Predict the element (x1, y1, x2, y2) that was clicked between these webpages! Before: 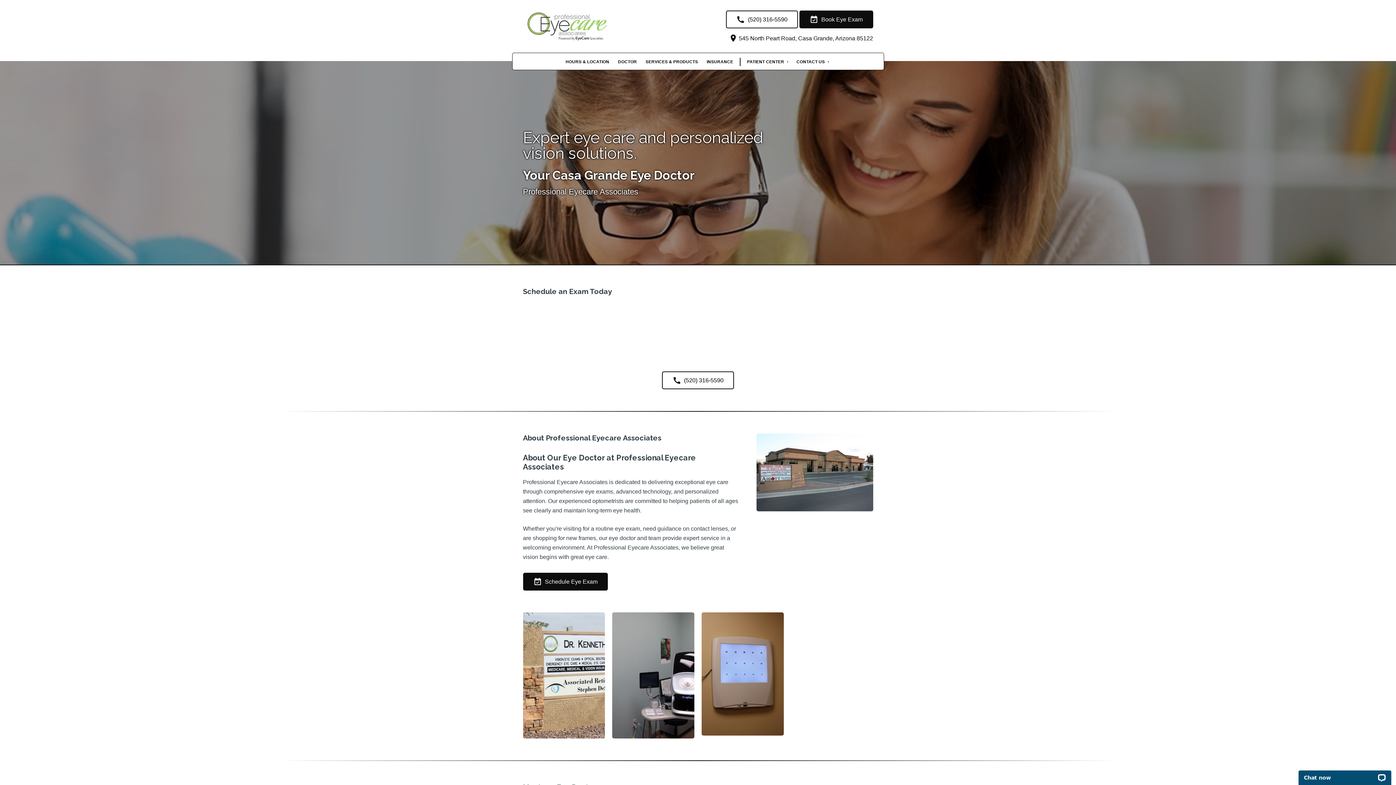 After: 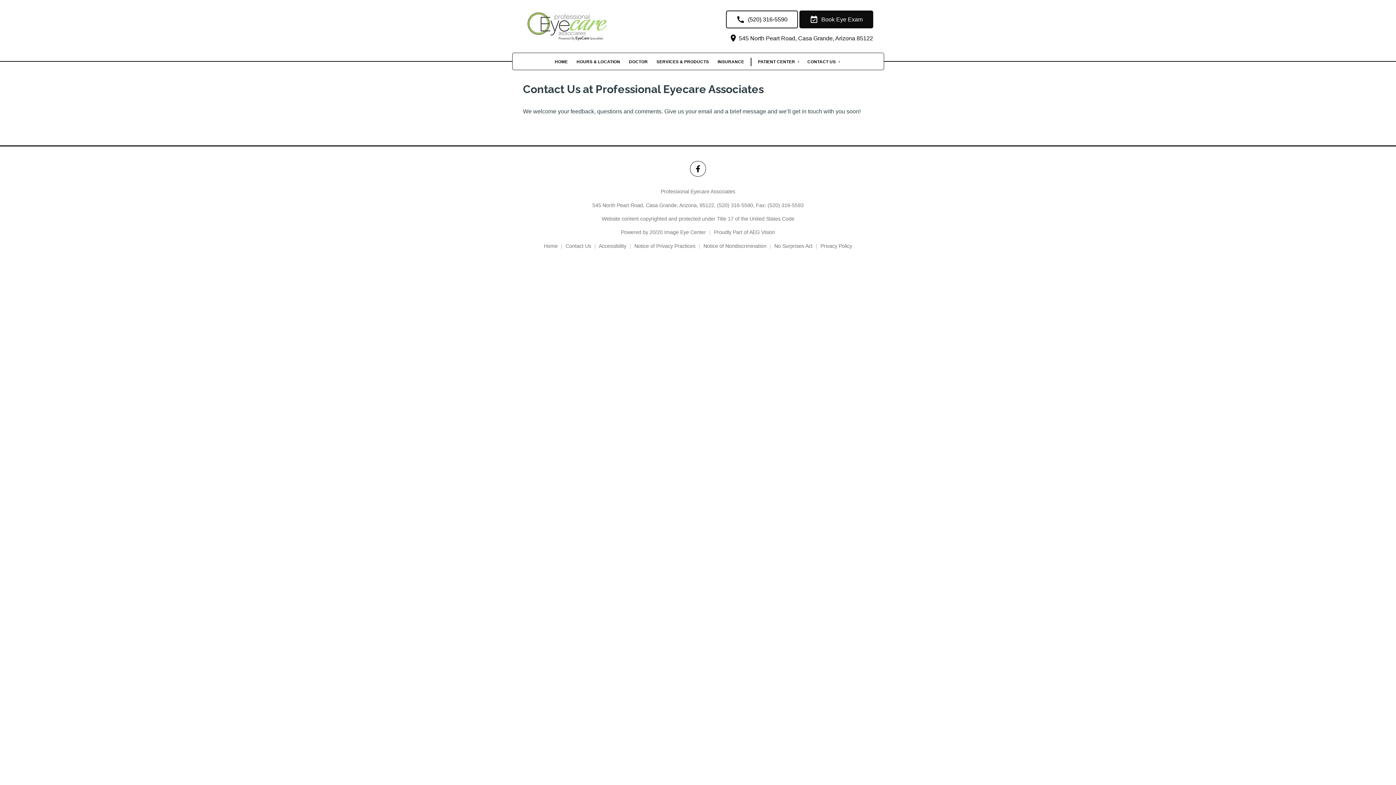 Action: label: CONTACT US bbox: (793, 57, 834, 66)